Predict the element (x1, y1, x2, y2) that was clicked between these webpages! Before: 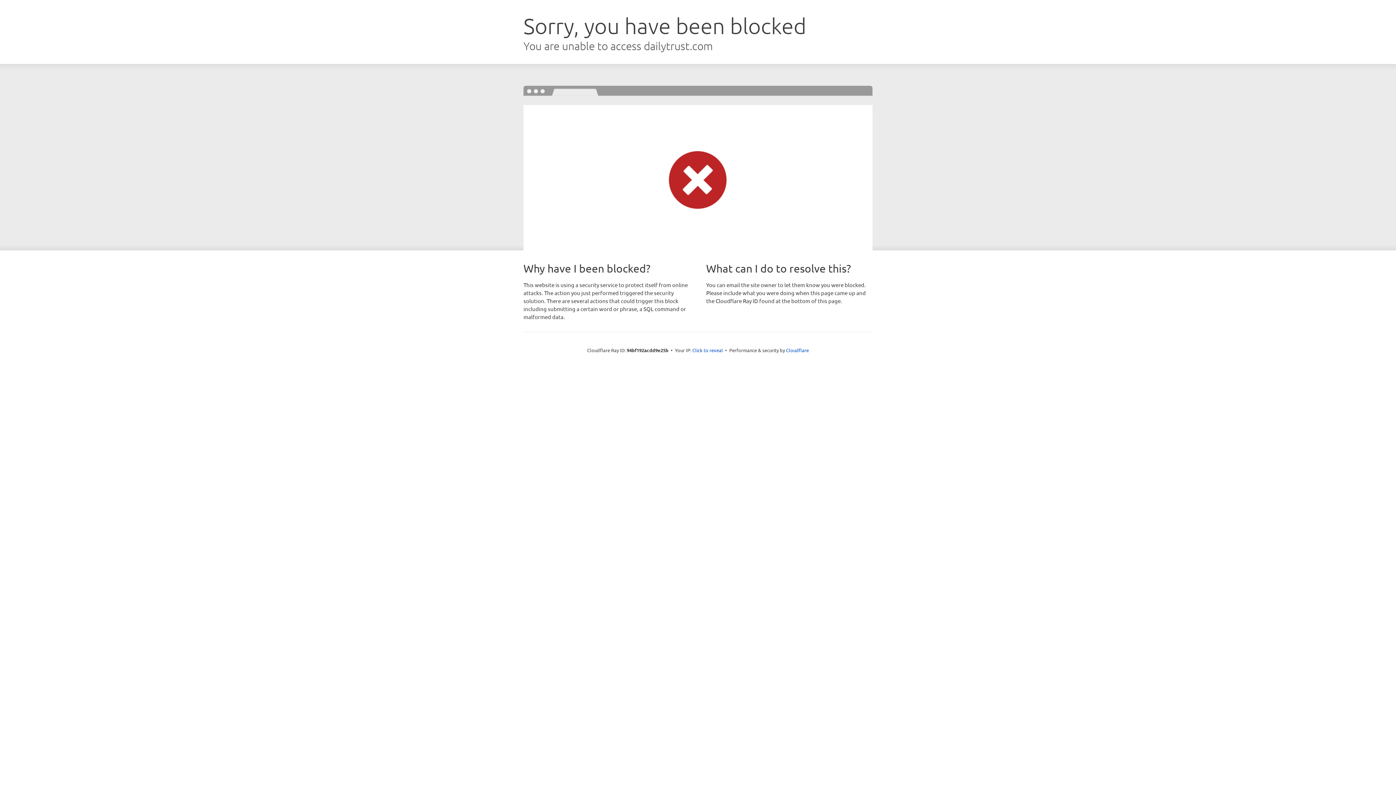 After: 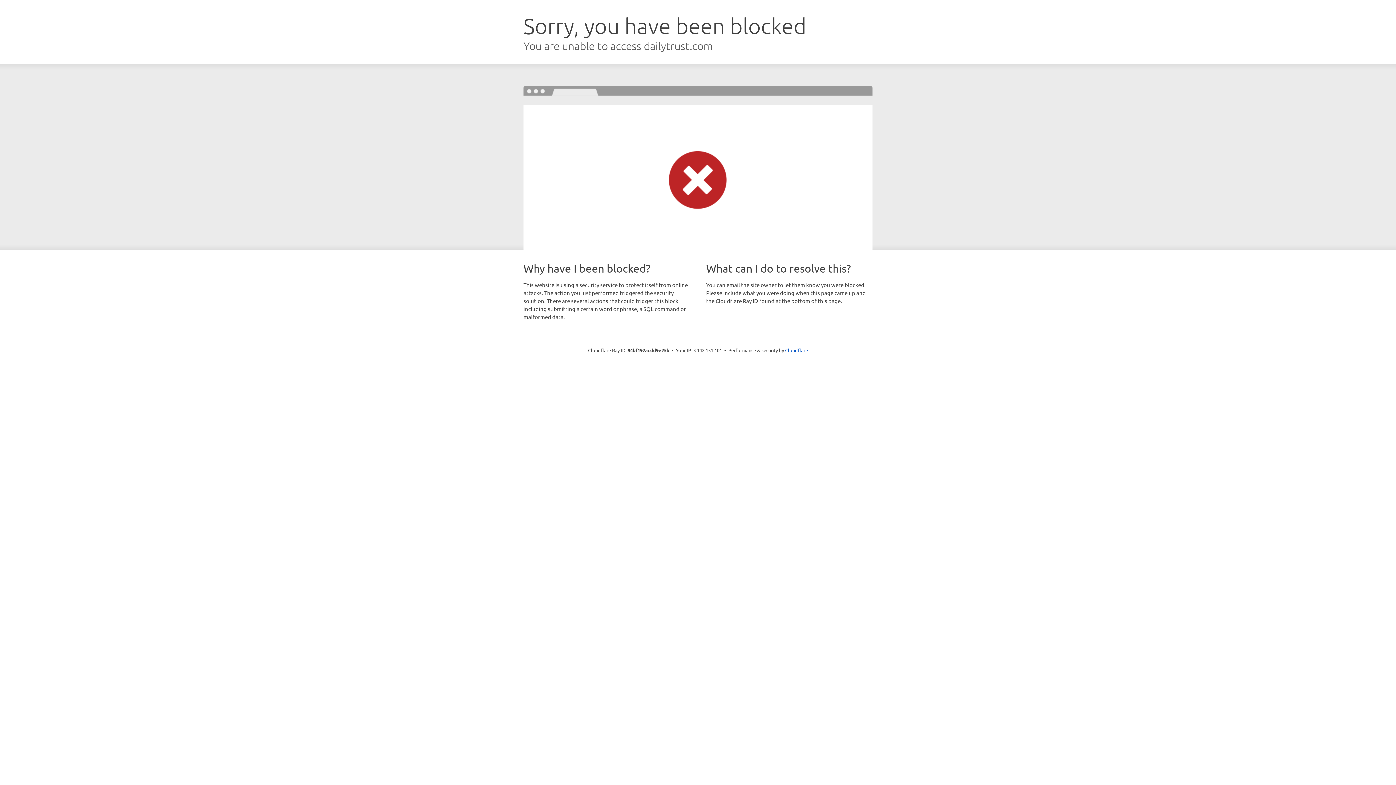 Action: label: Click to reveal bbox: (692, 346, 723, 353)